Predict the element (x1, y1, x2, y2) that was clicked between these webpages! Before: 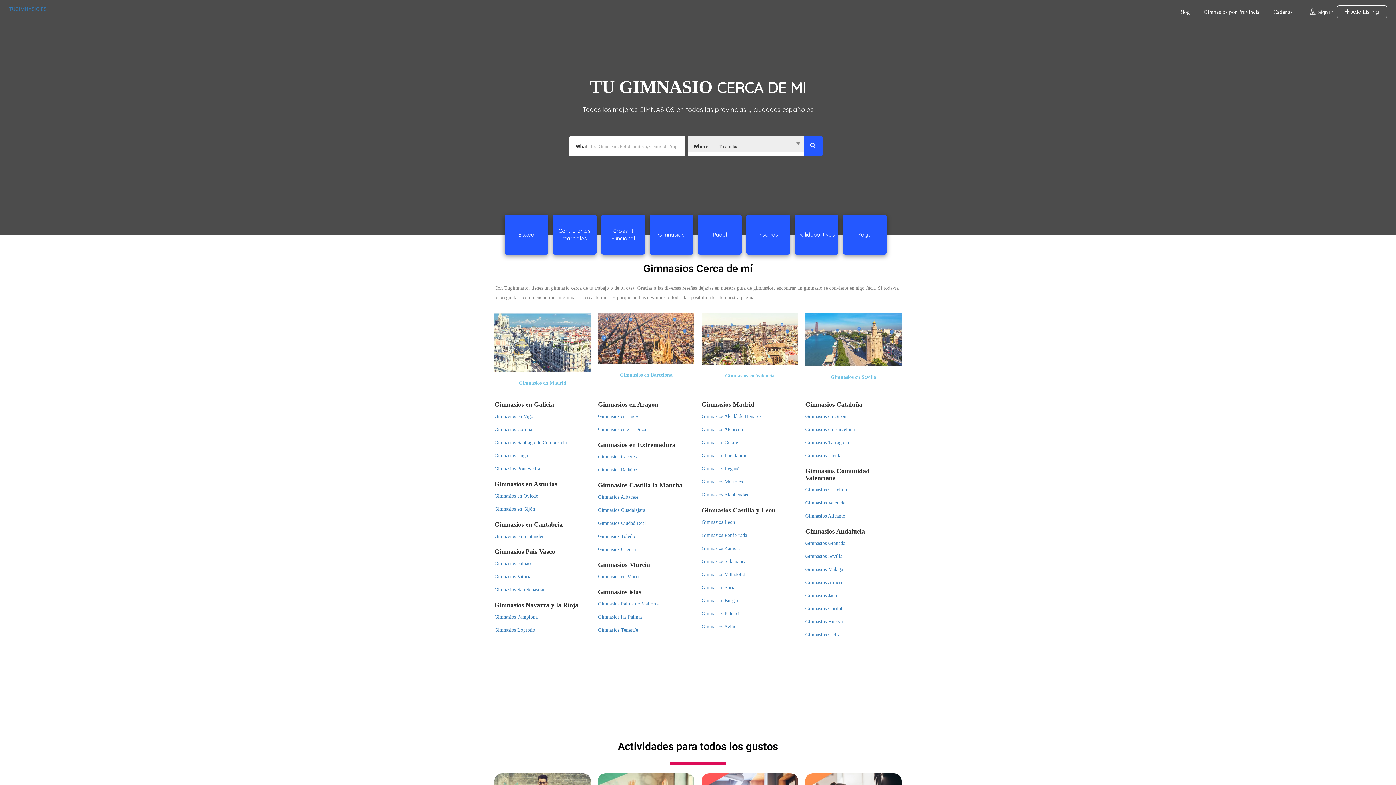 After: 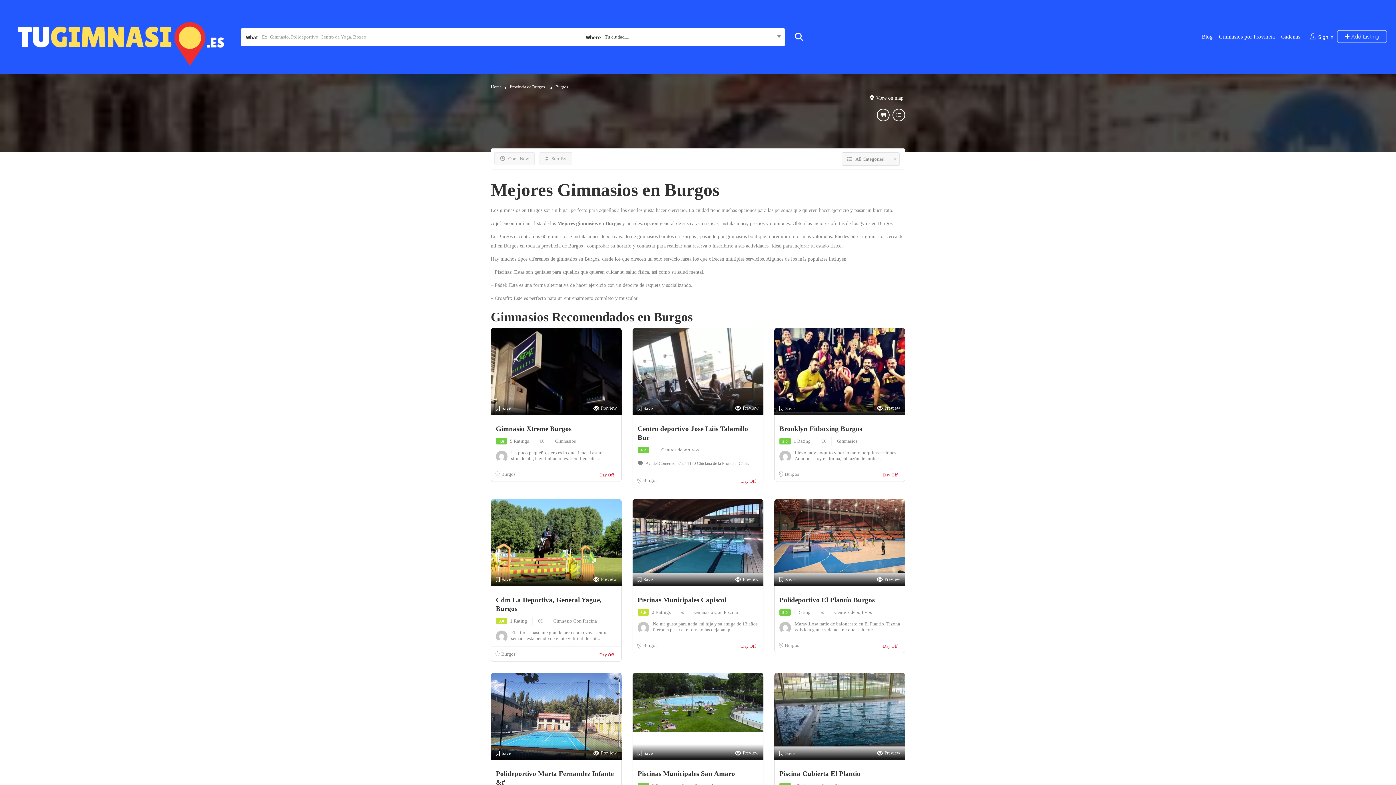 Action: bbox: (701, 598, 739, 603) label: Gimnasios Burgos